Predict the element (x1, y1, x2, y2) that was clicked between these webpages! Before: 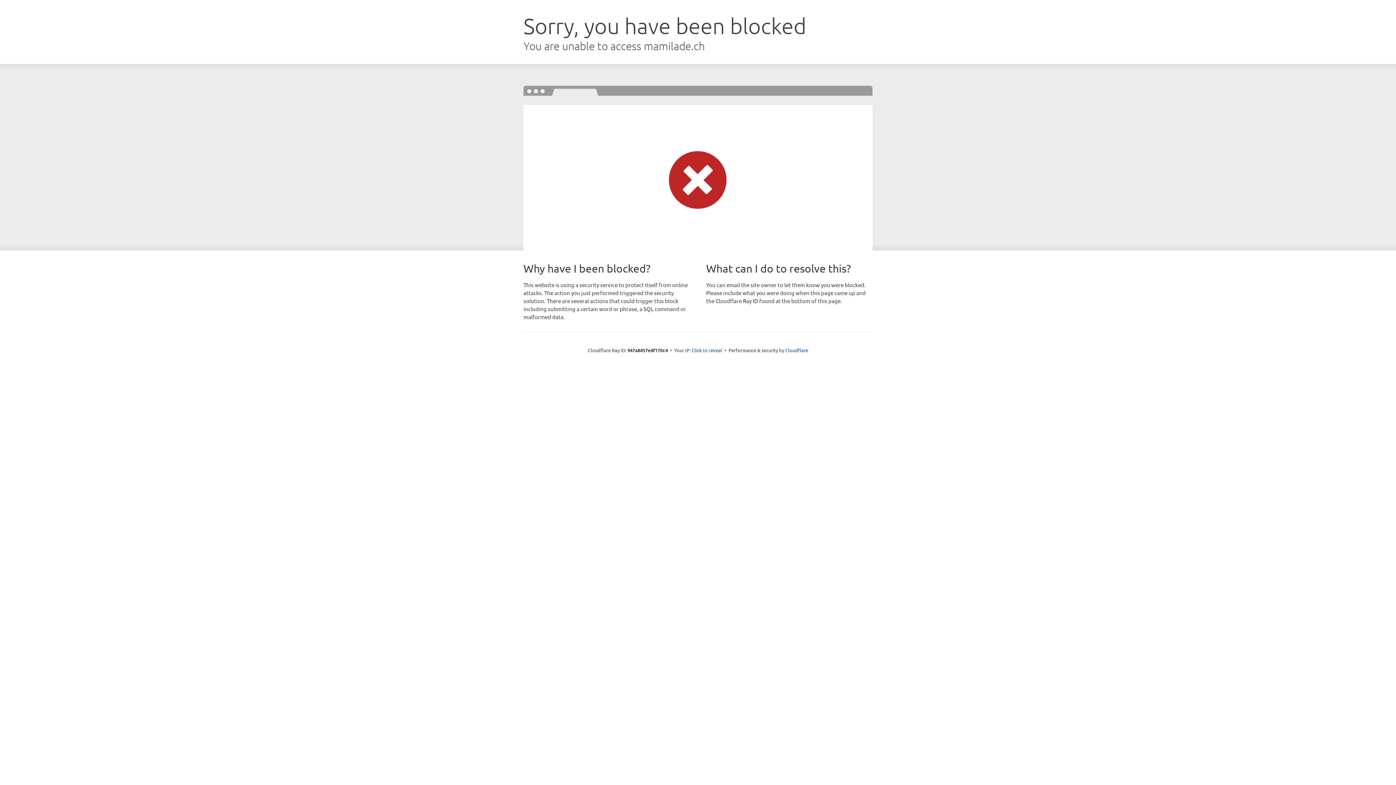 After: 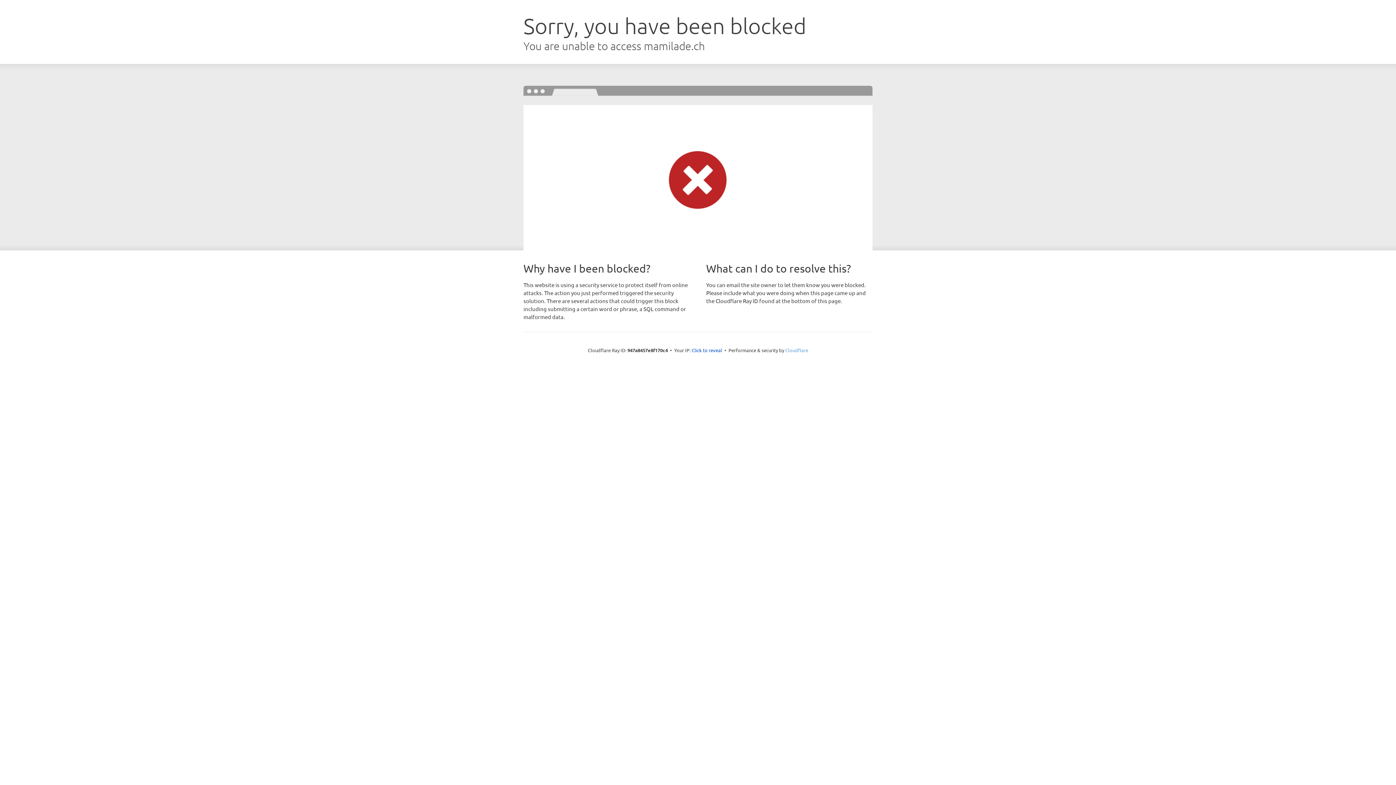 Action: bbox: (785, 347, 808, 353) label: Cloudflare